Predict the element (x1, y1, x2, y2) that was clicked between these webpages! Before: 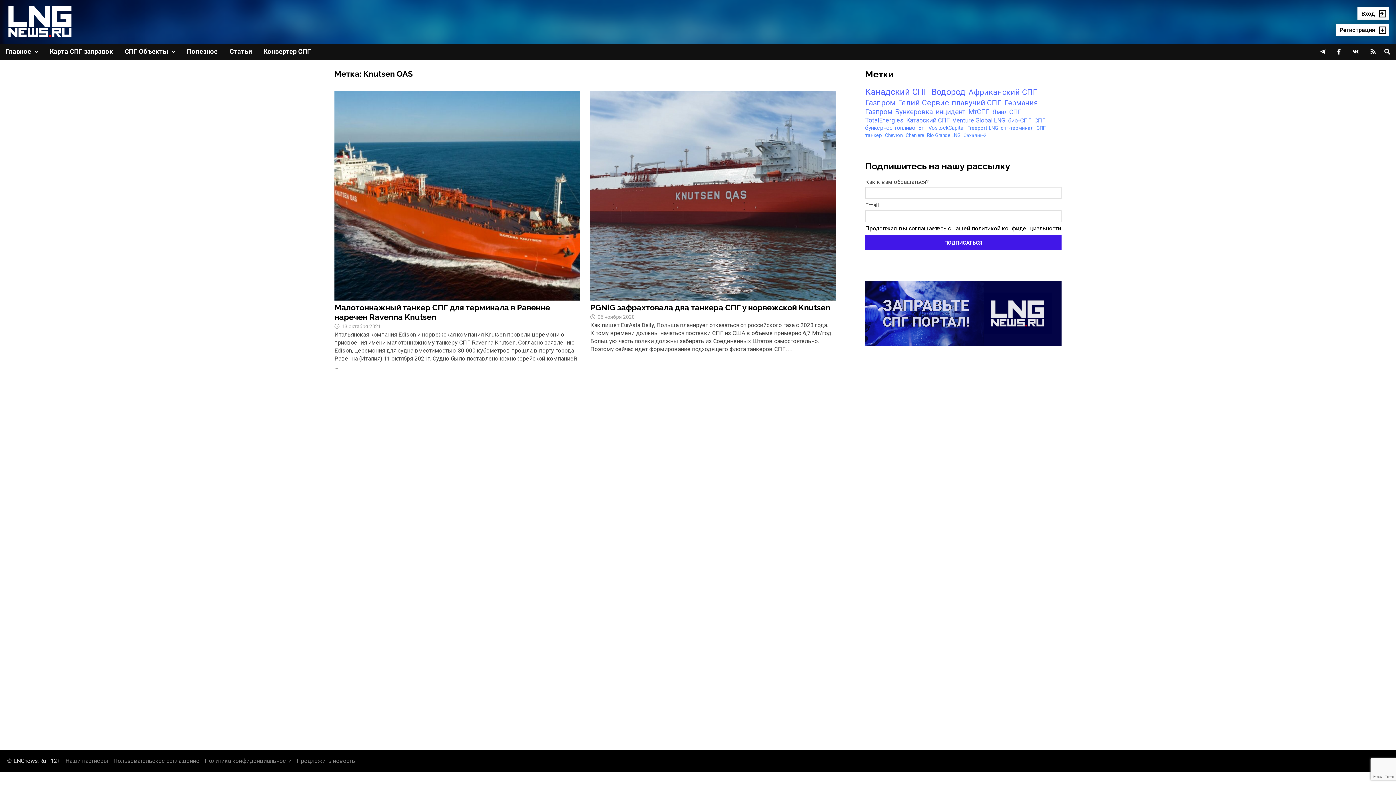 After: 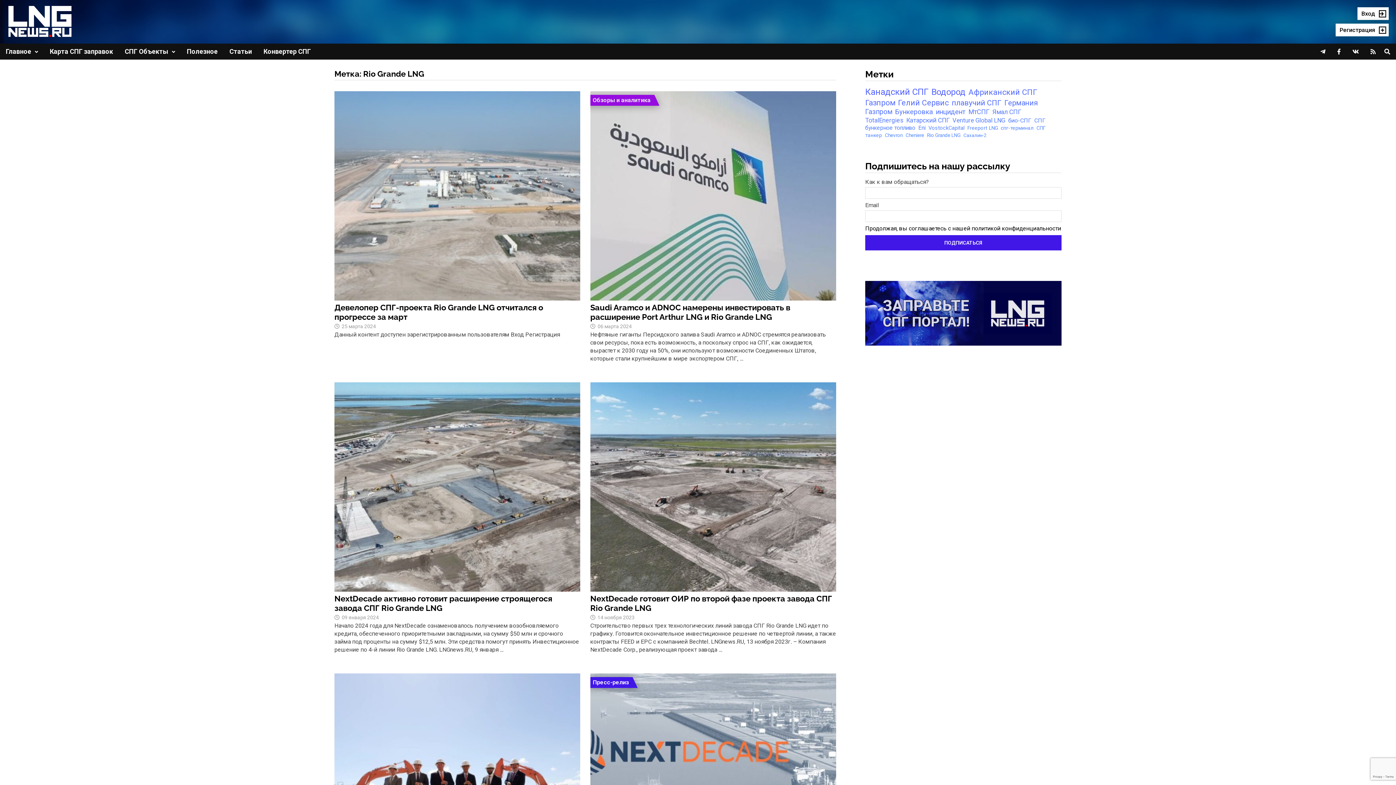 Action: bbox: (927, 132, 960, 138) label: Rio Grande LNG